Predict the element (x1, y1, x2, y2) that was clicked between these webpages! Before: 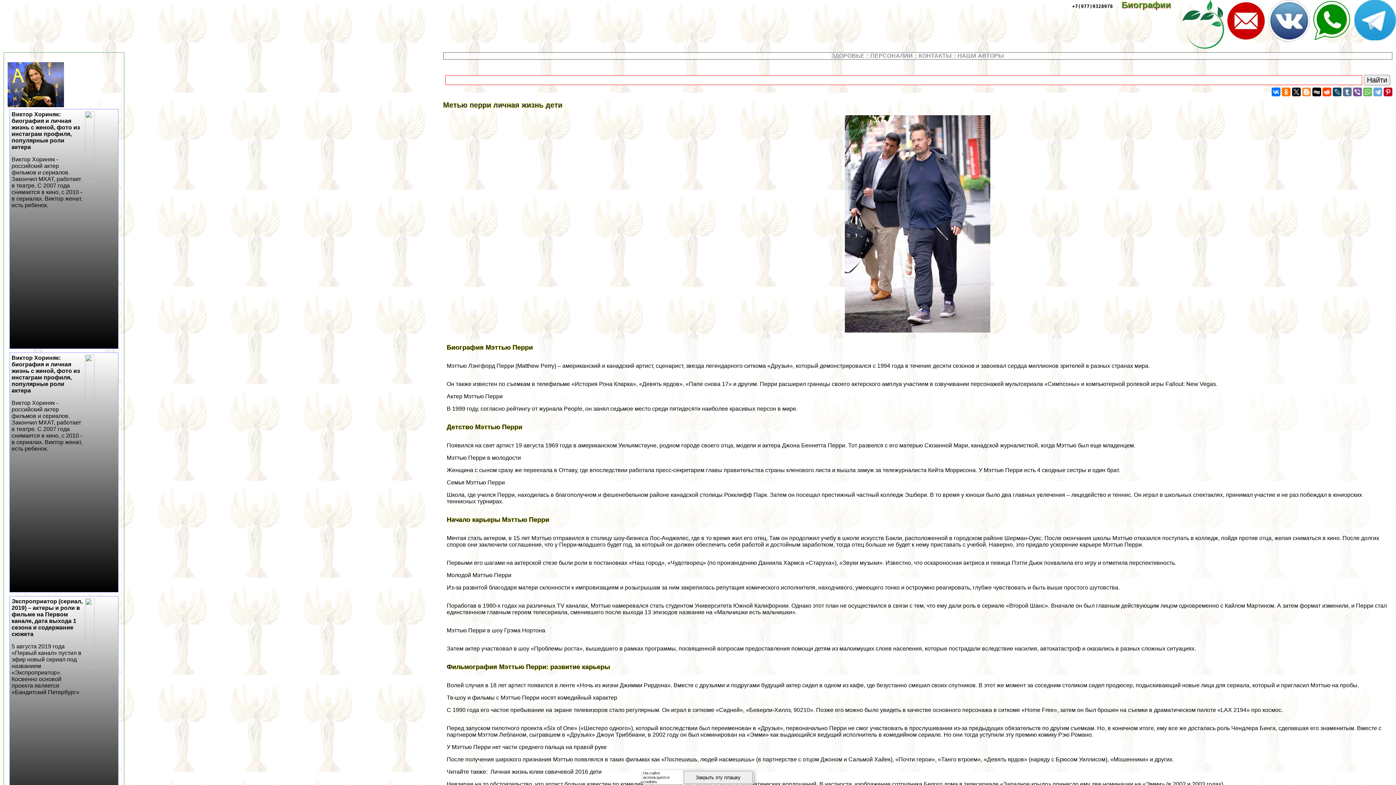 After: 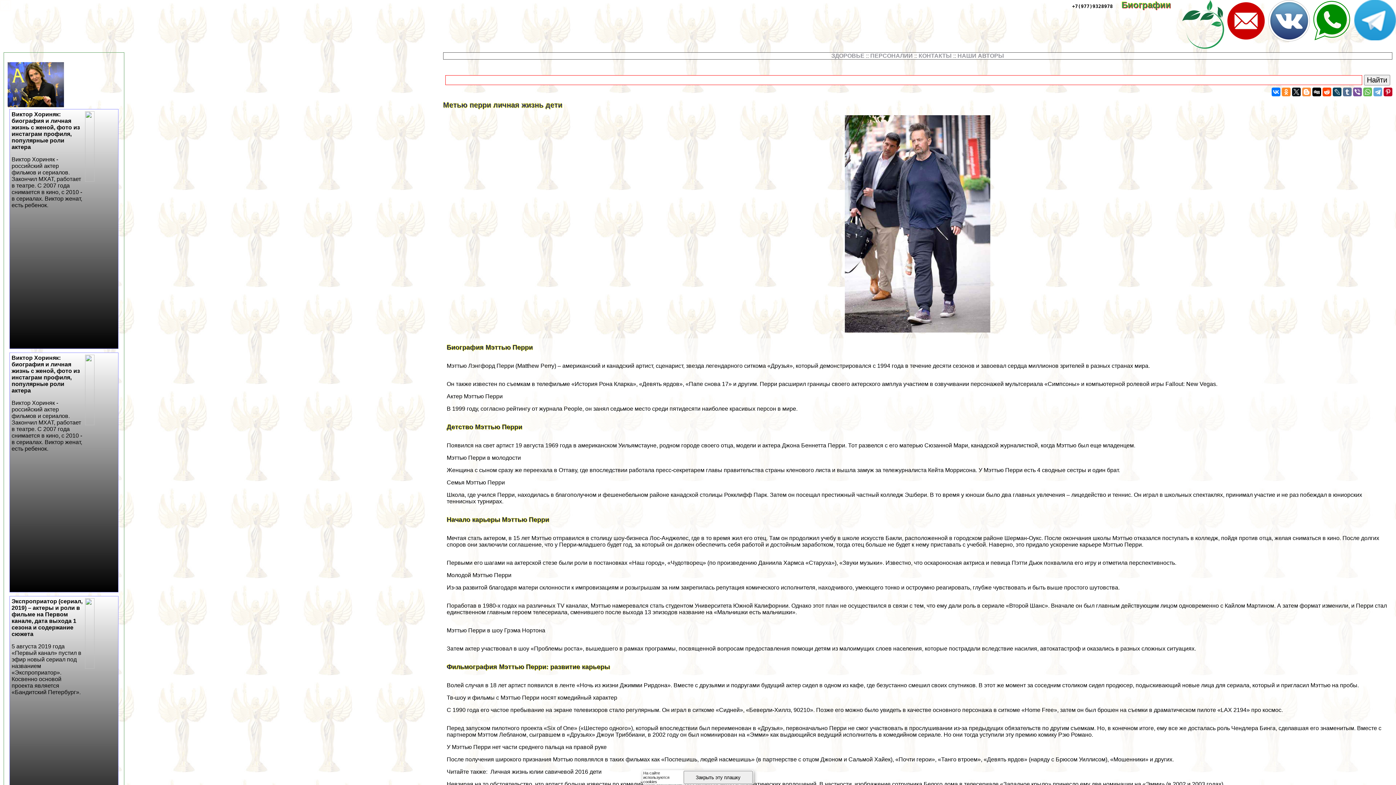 Action: bbox: (1282, 87, 1290, 96)